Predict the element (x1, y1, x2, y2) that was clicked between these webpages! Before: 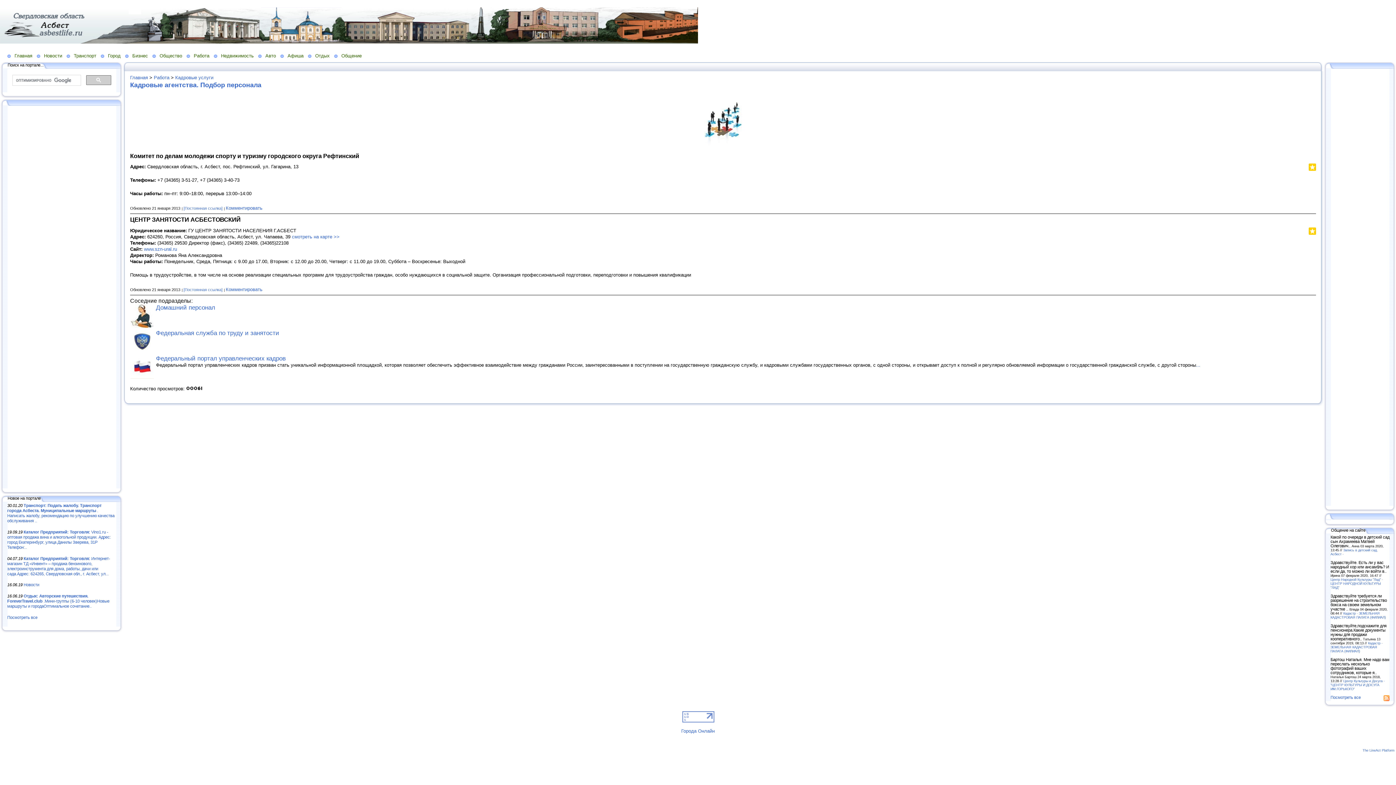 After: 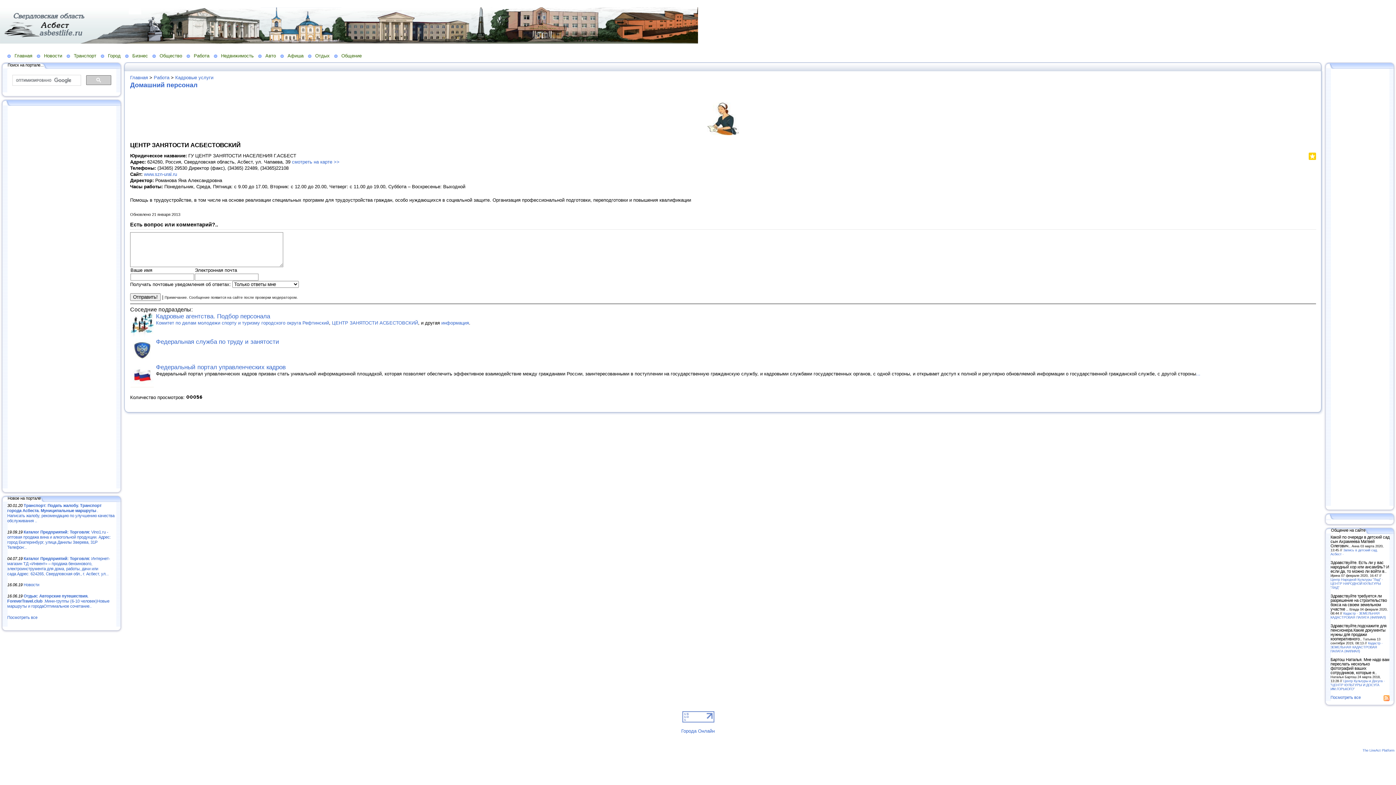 Action: label: Домашний персонал bbox: (156, 304, 215, 311)